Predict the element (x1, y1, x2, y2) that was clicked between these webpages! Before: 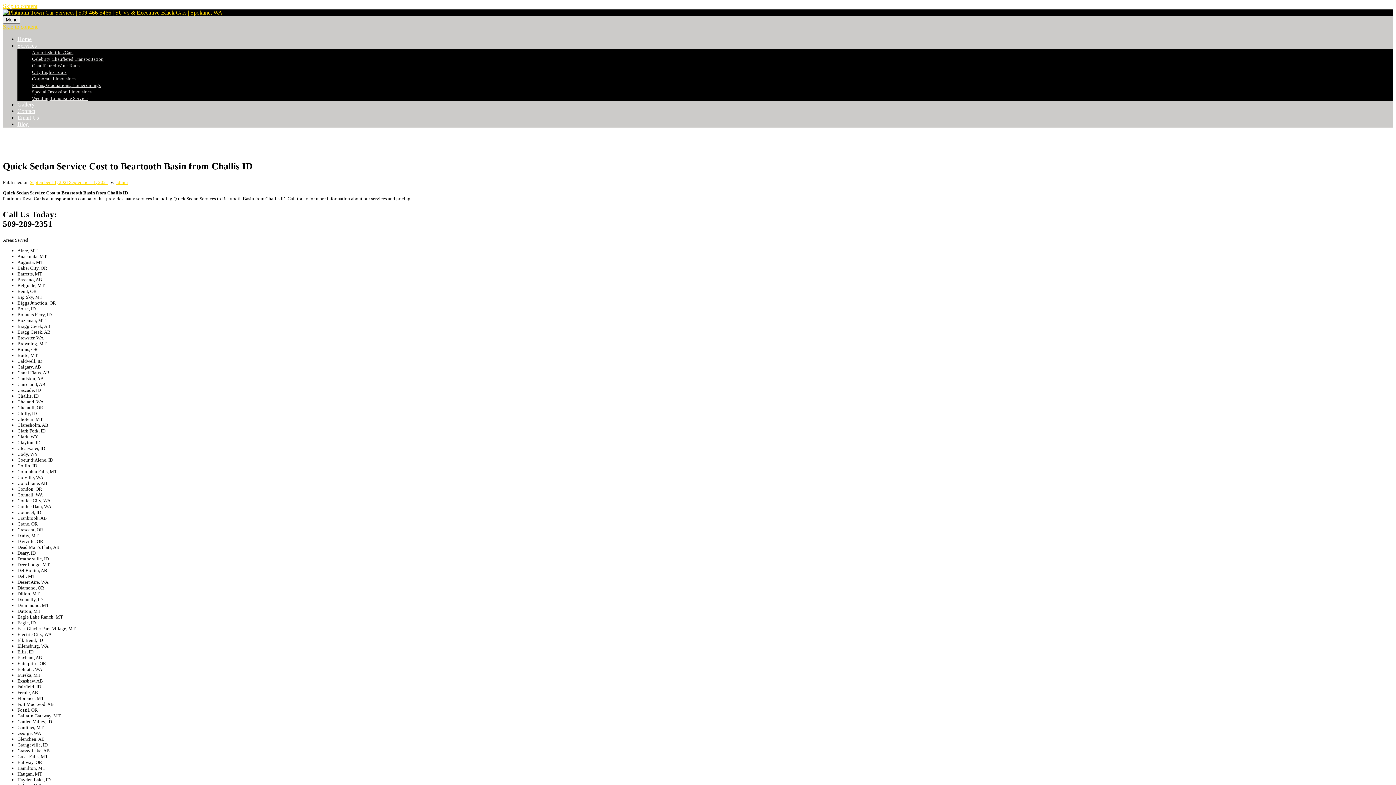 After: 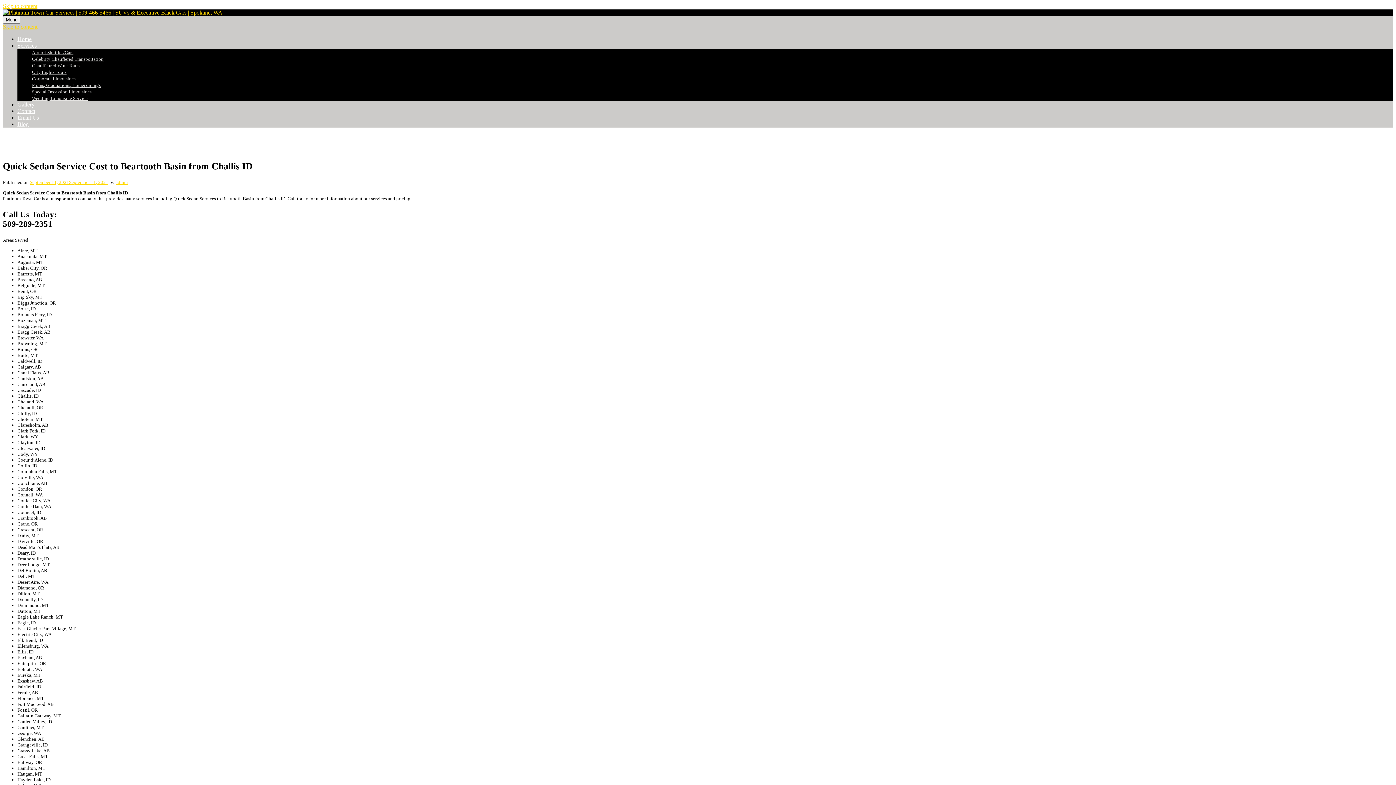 Action: label: September 11, 2021September 11, 2021 bbox: (29, 179, 108, 185)